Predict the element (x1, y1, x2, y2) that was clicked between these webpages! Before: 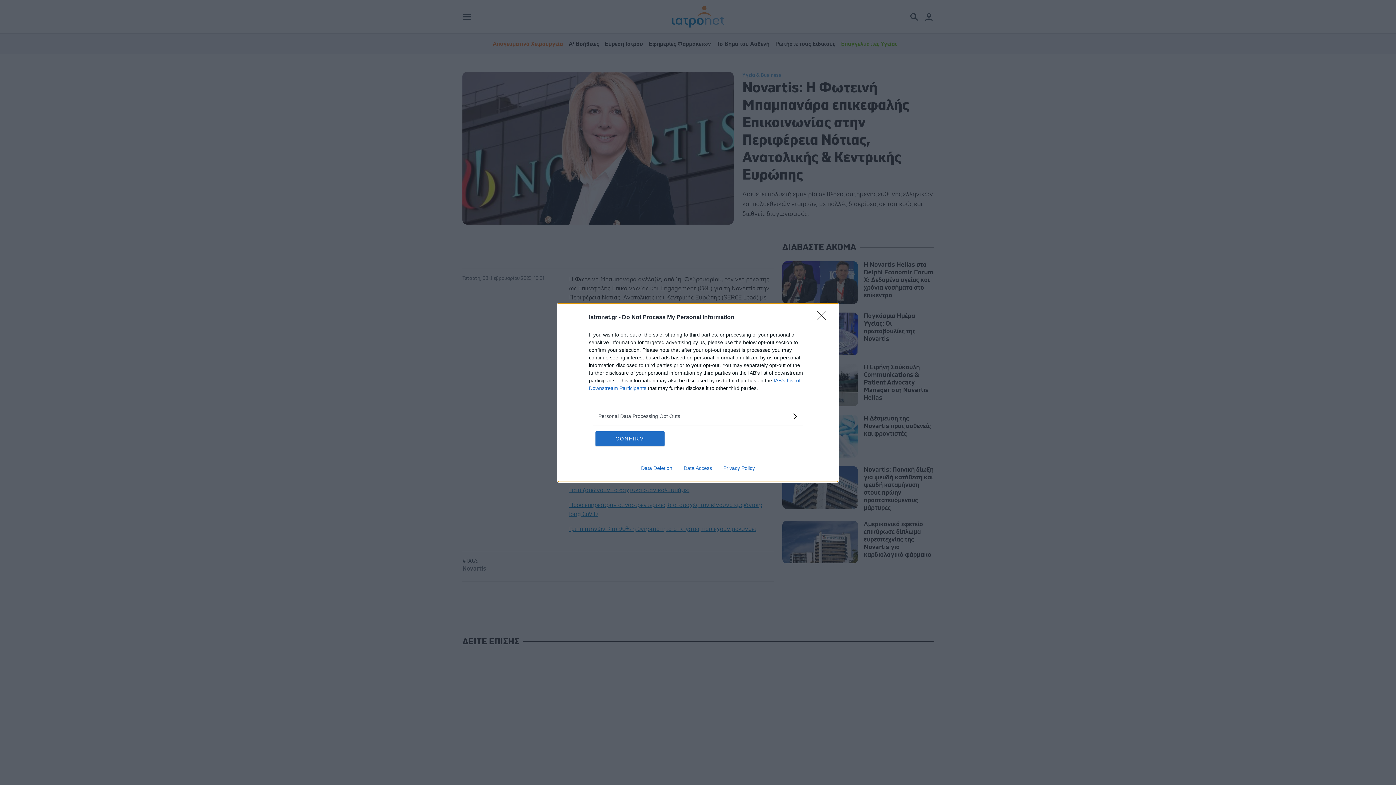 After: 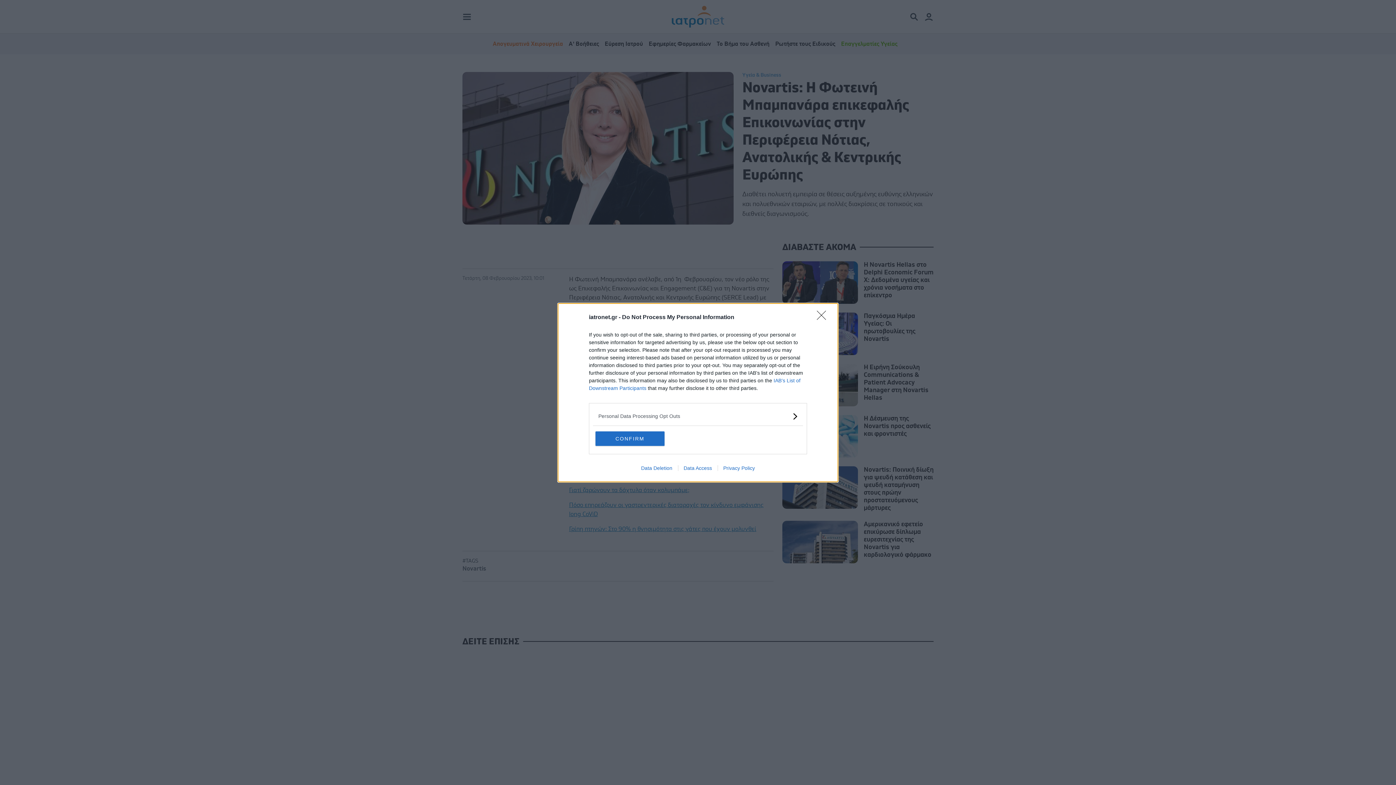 Action: bbox: (635, 465, 678, 471) label: Data Deletion